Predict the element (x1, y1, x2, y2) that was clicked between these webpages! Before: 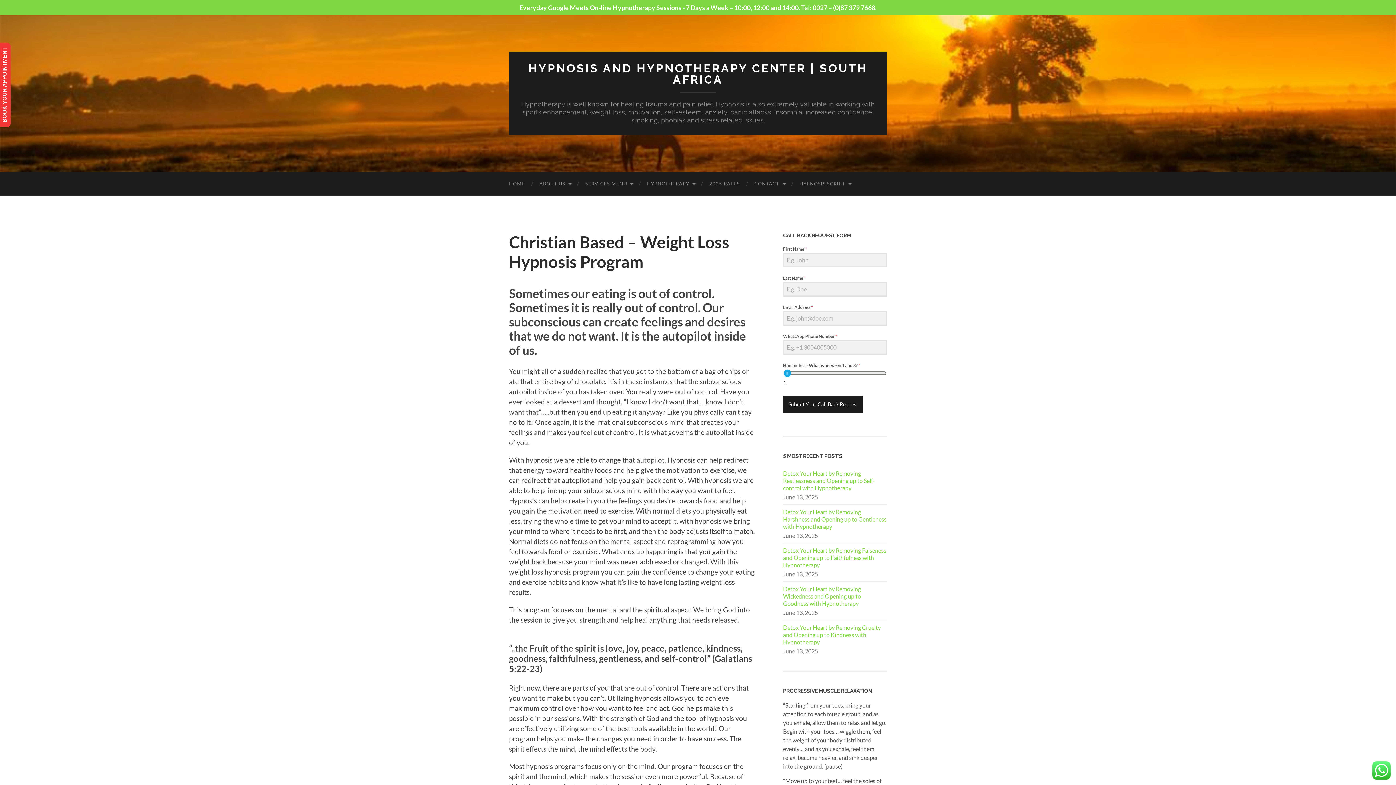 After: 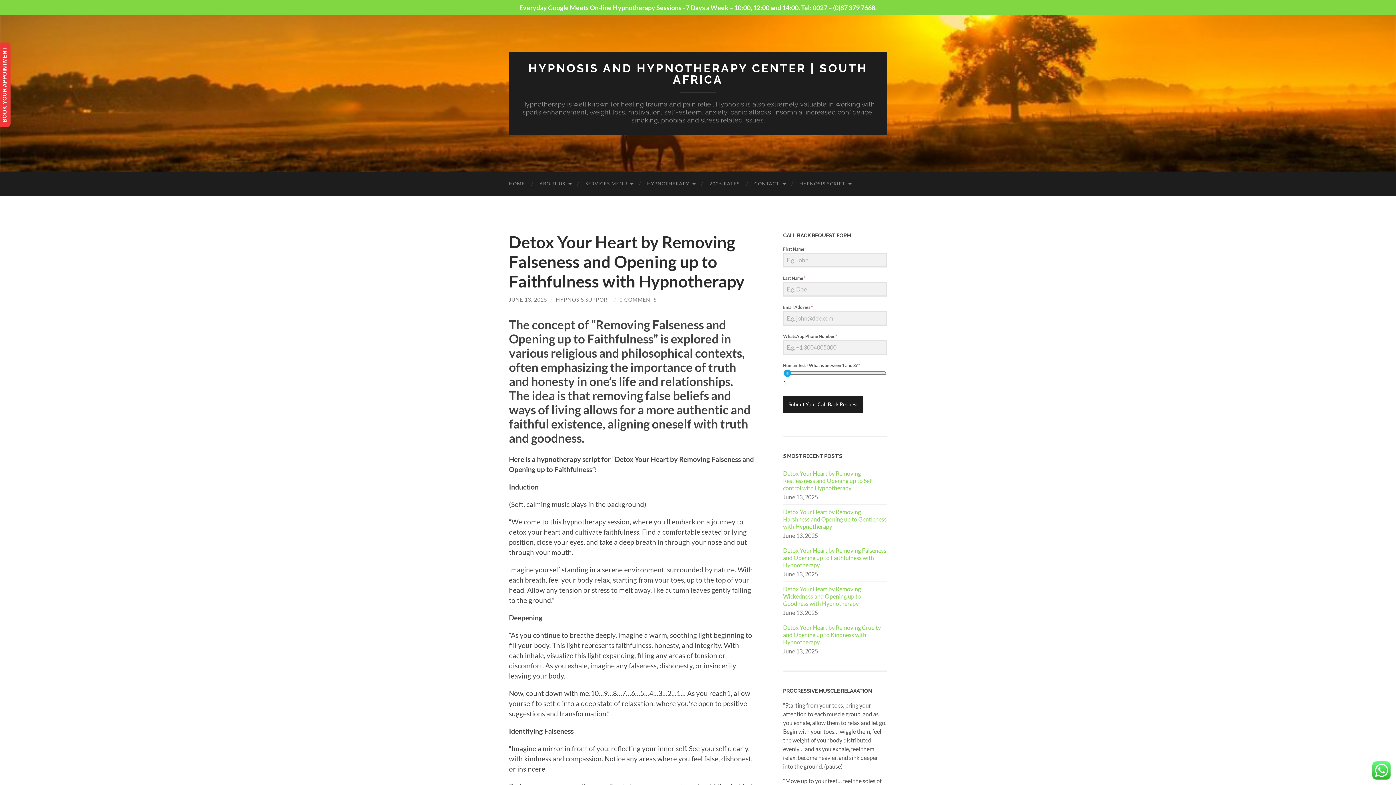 Action: bbox: (783, 547, 887, 569) label: Detox Your Heart by Removing Falseness and Opening up to Faithfulness with Hypnotherapy